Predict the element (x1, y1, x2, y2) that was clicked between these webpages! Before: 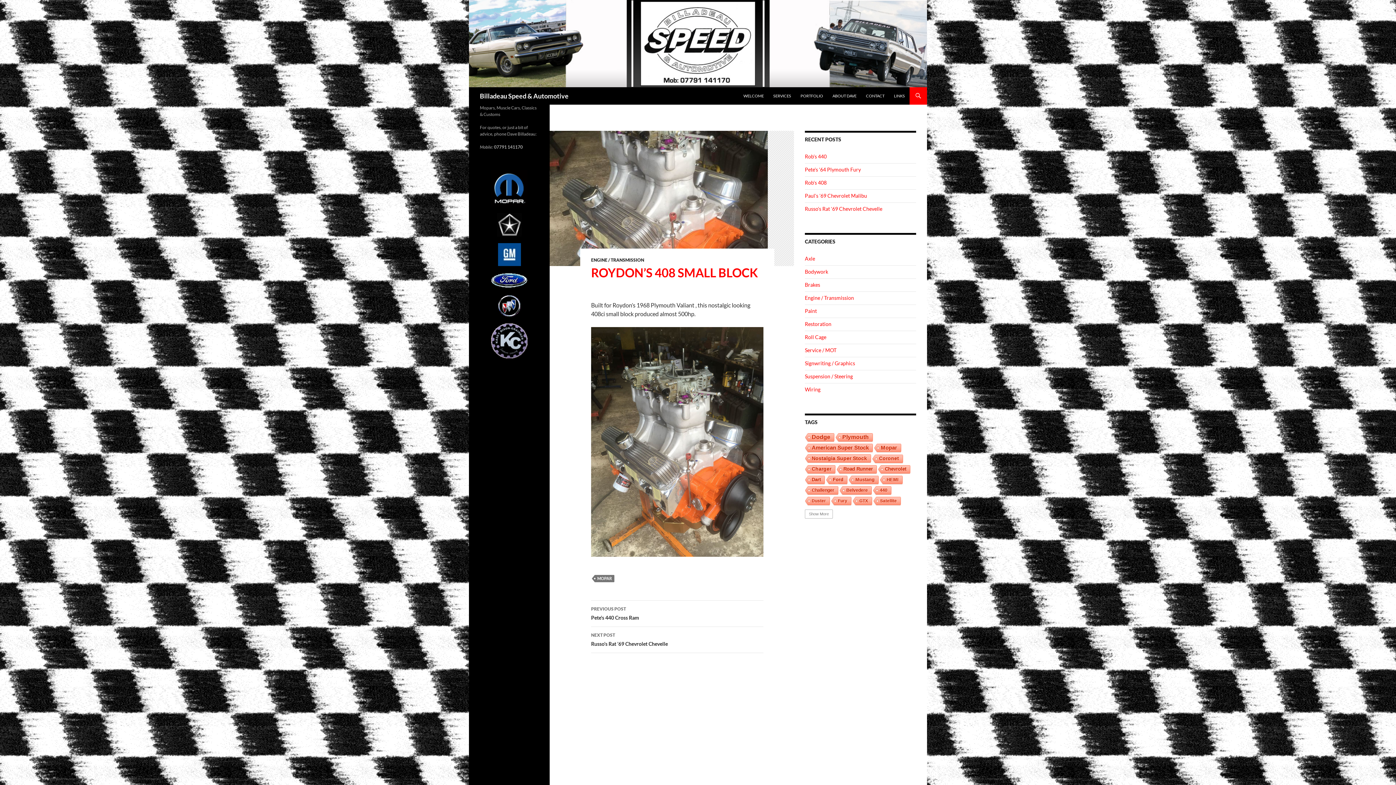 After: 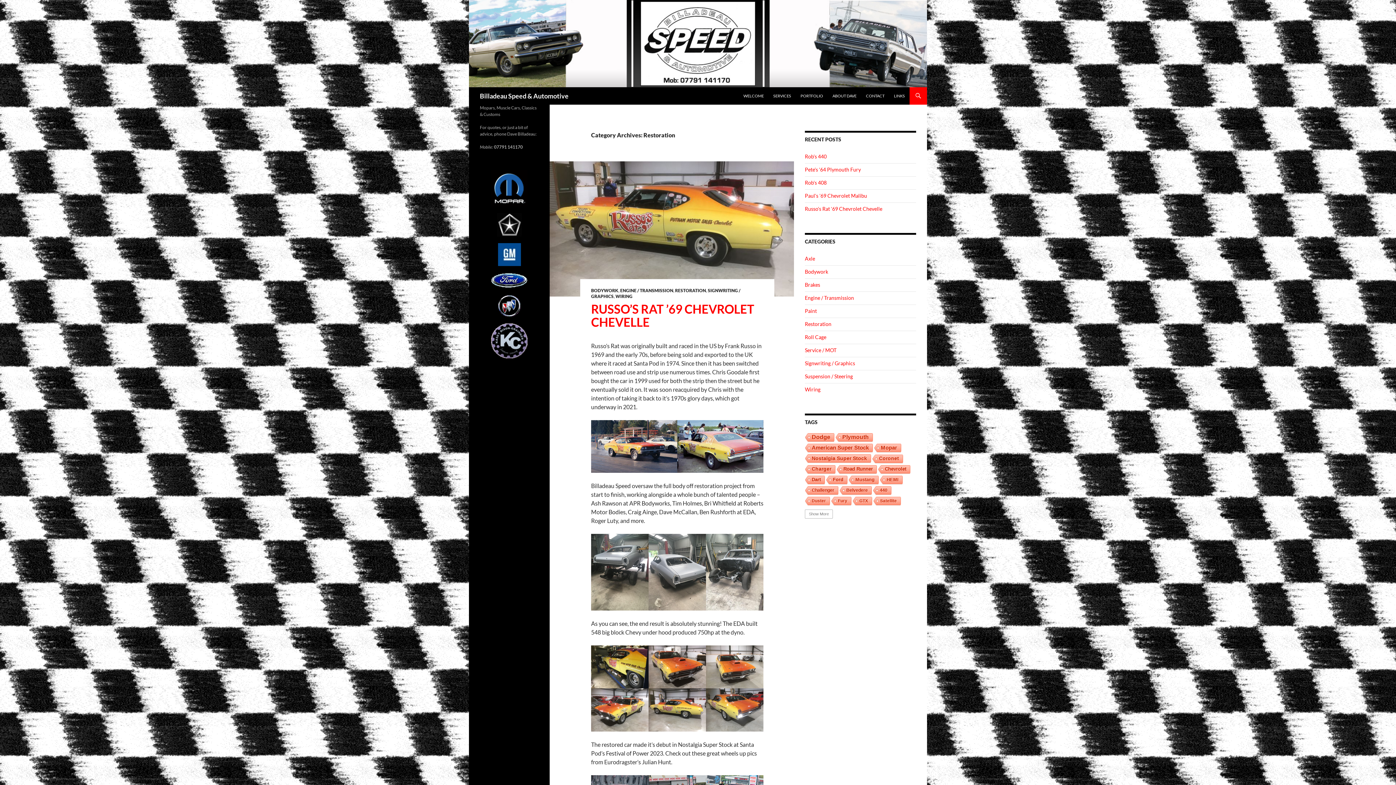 Action: label: Restoration bbox: (805, 321, 831, 327)